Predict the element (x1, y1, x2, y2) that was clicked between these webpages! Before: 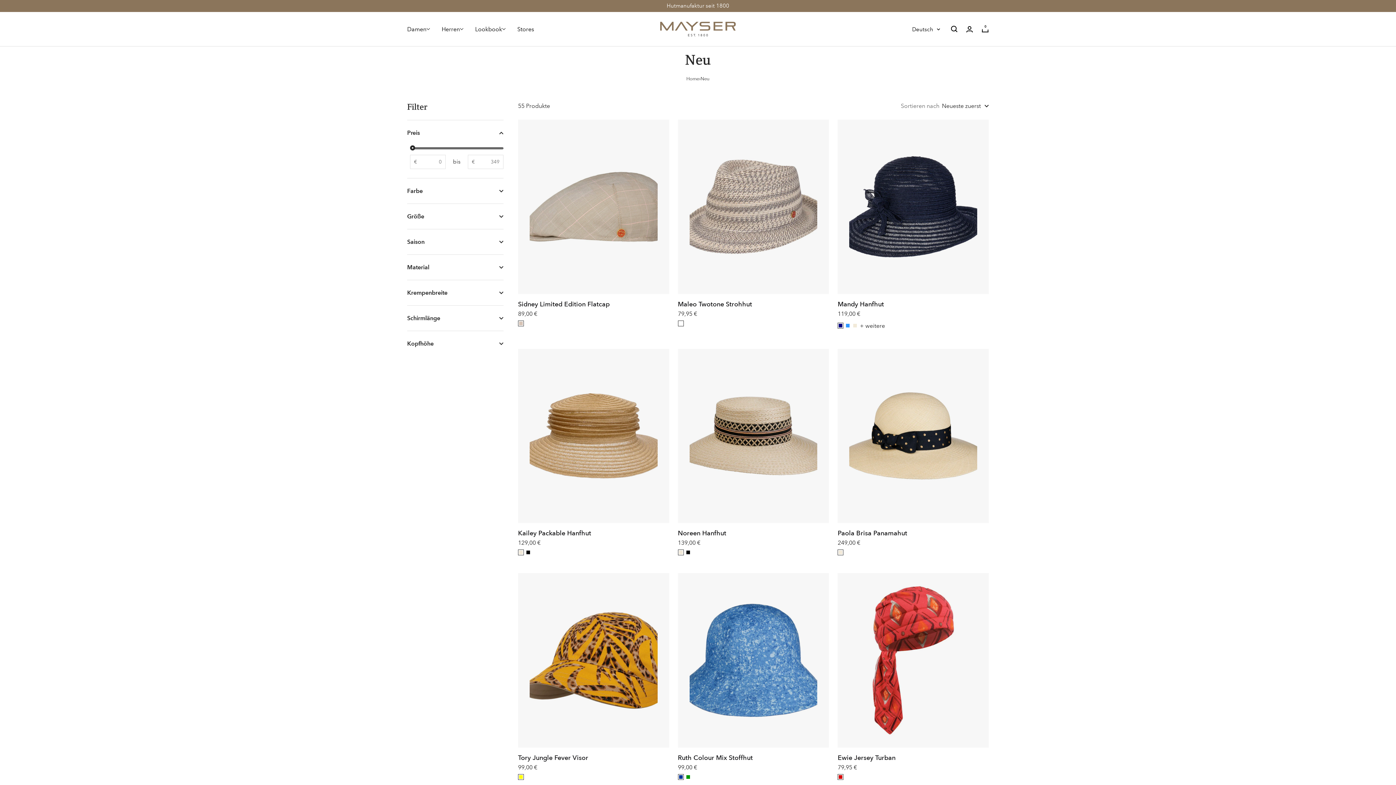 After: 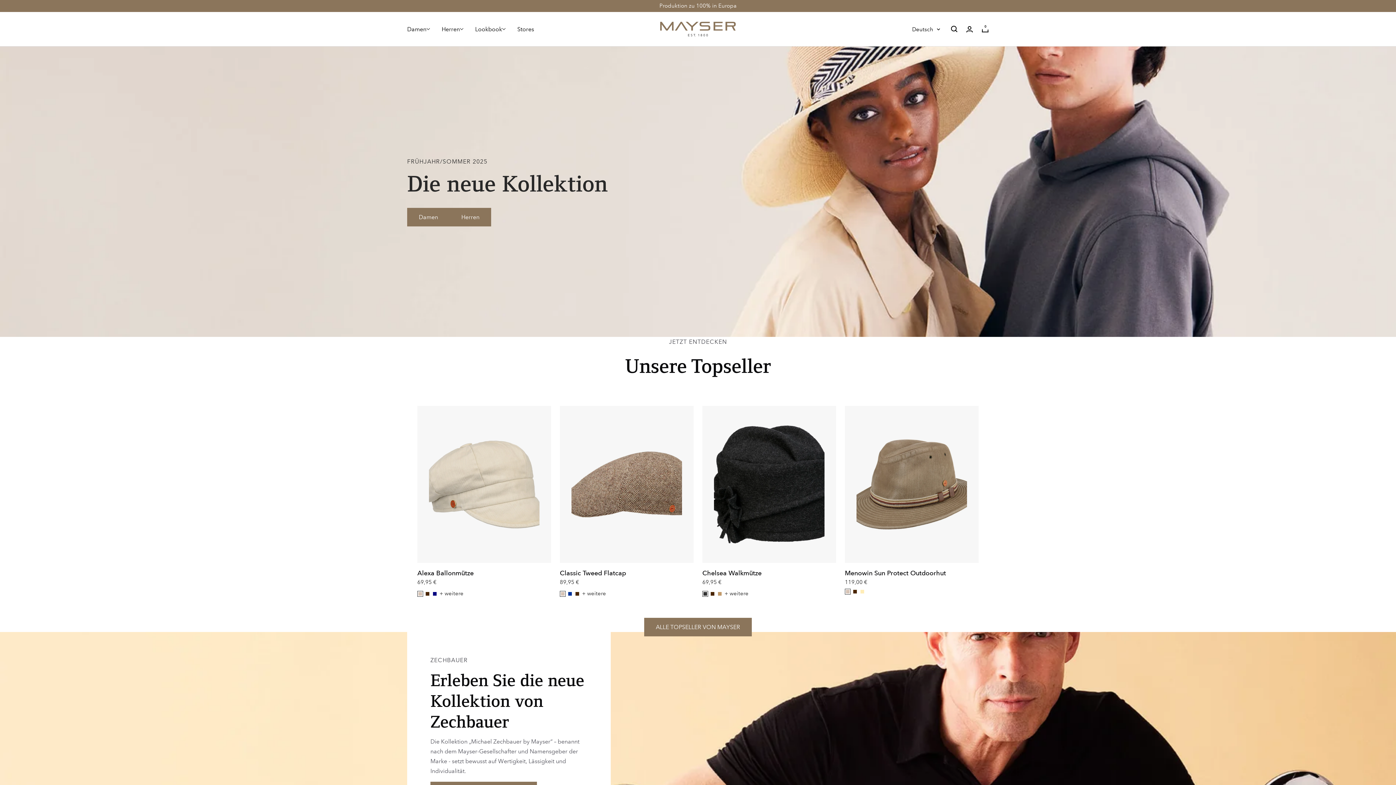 Action: label: Mayser Hats bbox: (660, 21, 736, 36)